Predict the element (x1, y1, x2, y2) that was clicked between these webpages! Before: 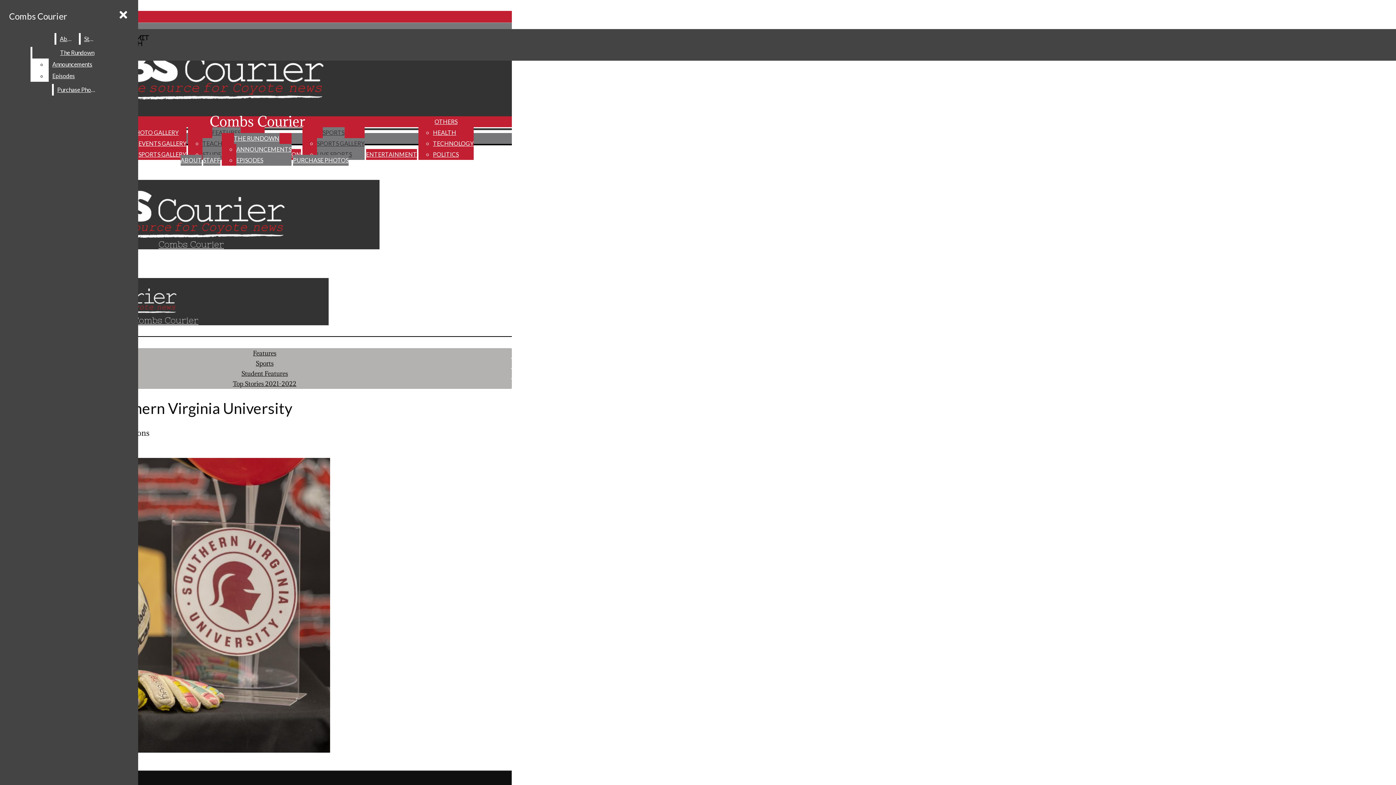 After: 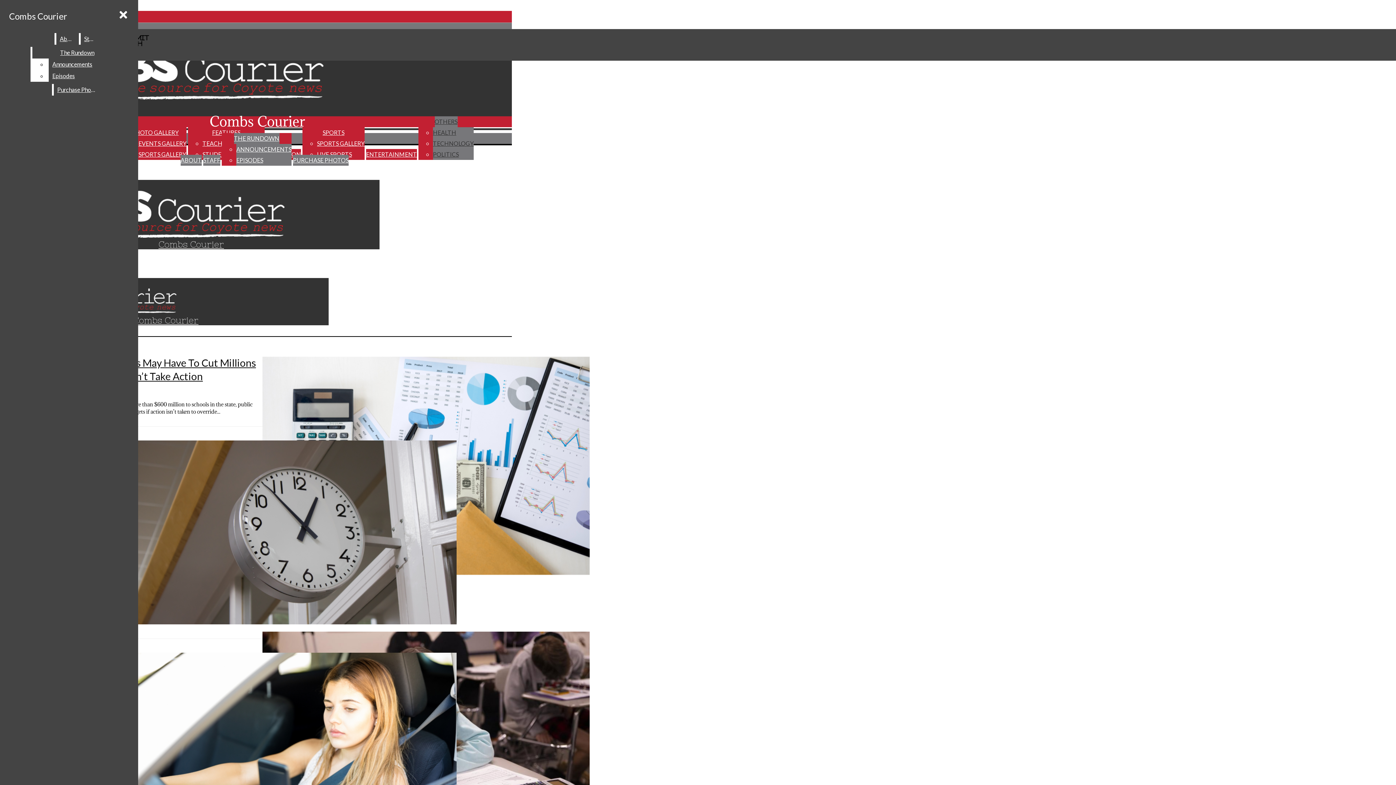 Action: bbox: (434, 116, 457, 127) label: OTHERS